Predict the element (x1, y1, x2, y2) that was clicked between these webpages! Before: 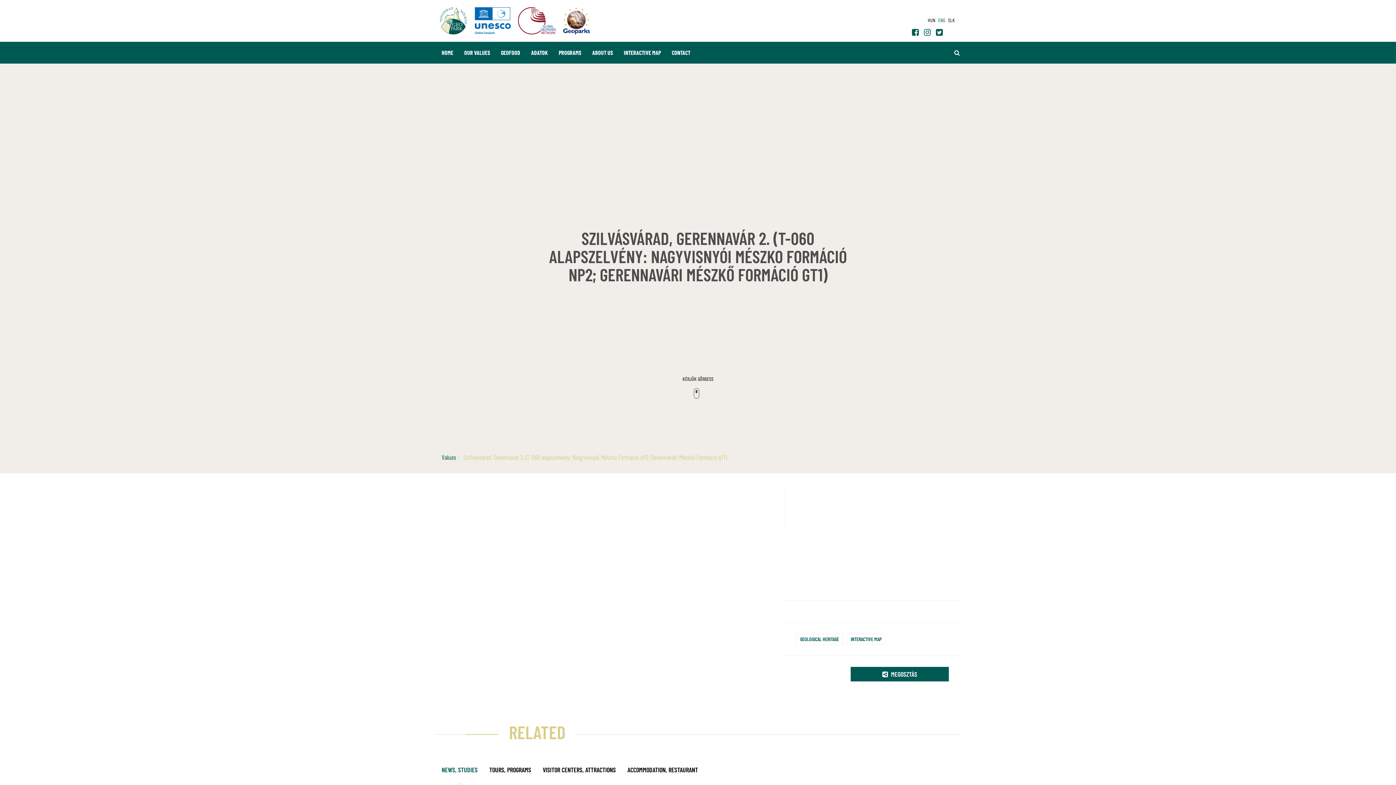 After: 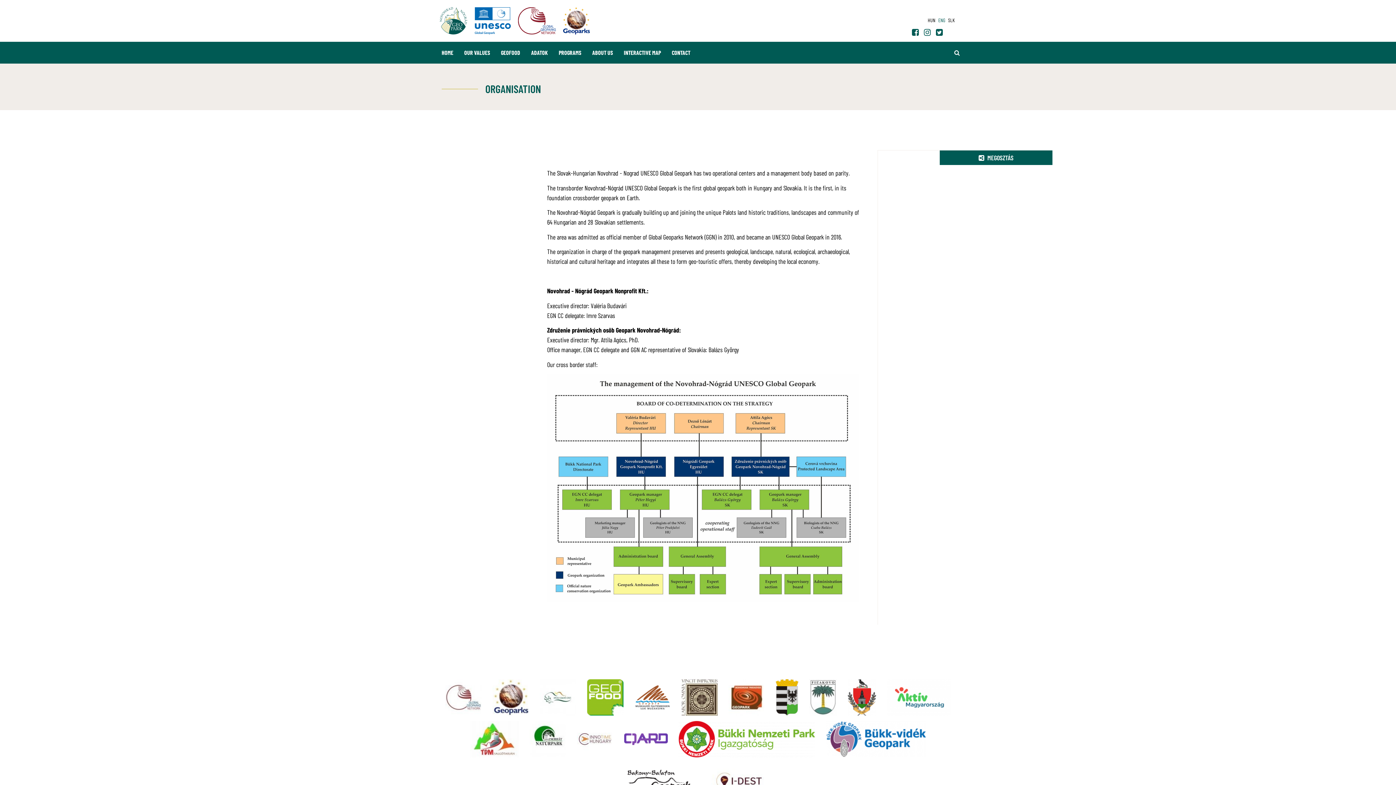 Action: label: ABOUT US bbox: (586, 45, 618, 60)